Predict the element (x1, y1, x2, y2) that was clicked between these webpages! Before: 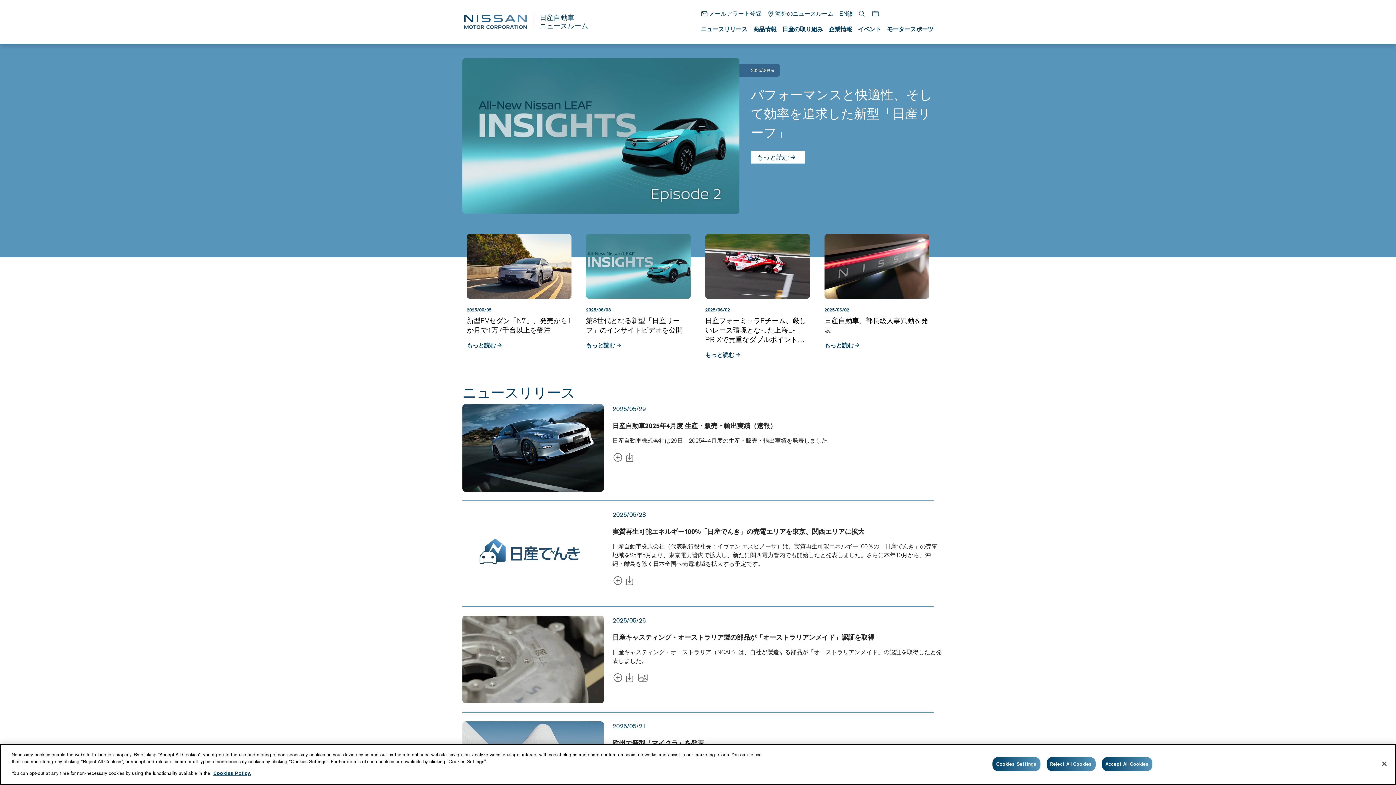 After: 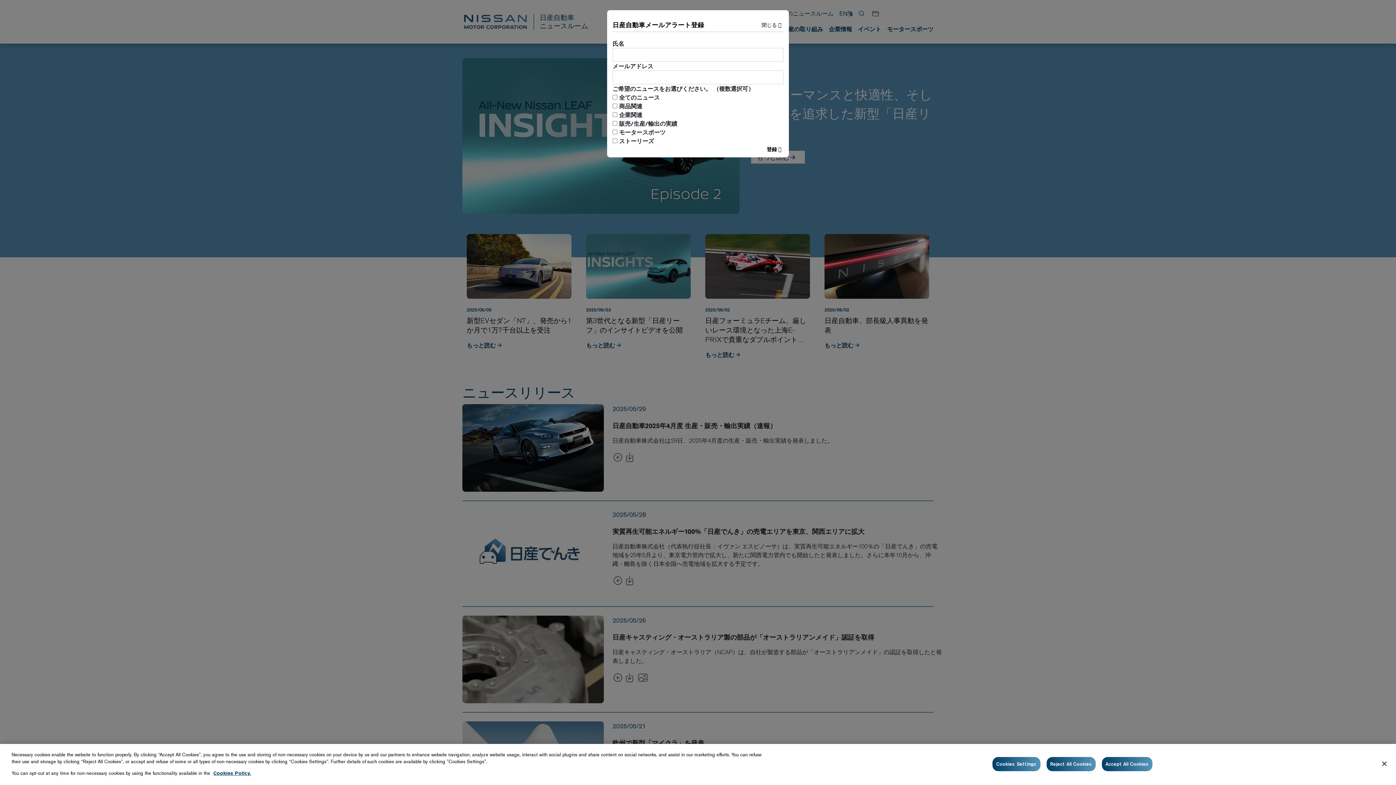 Action: label: メールアラート登録 bbox: (701, 9, 753, 18)